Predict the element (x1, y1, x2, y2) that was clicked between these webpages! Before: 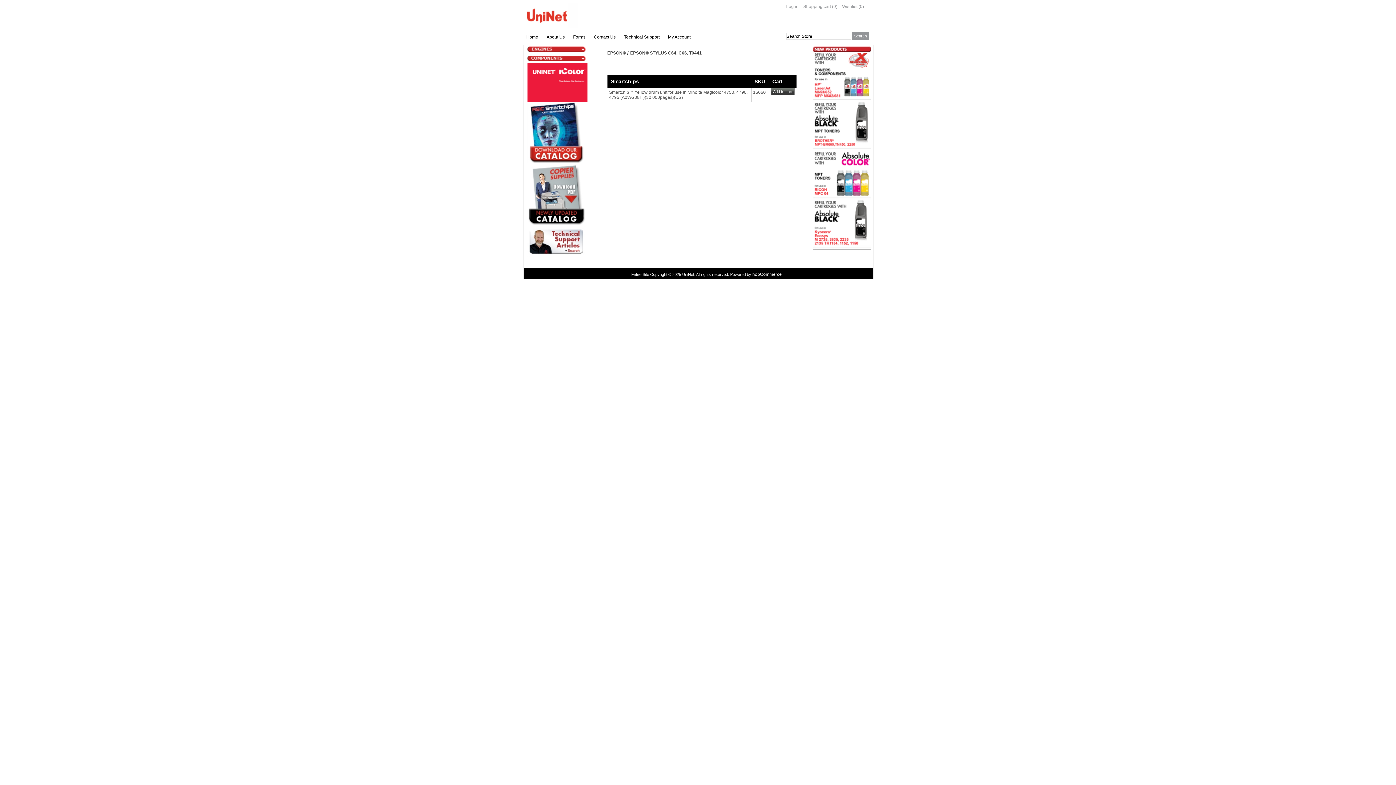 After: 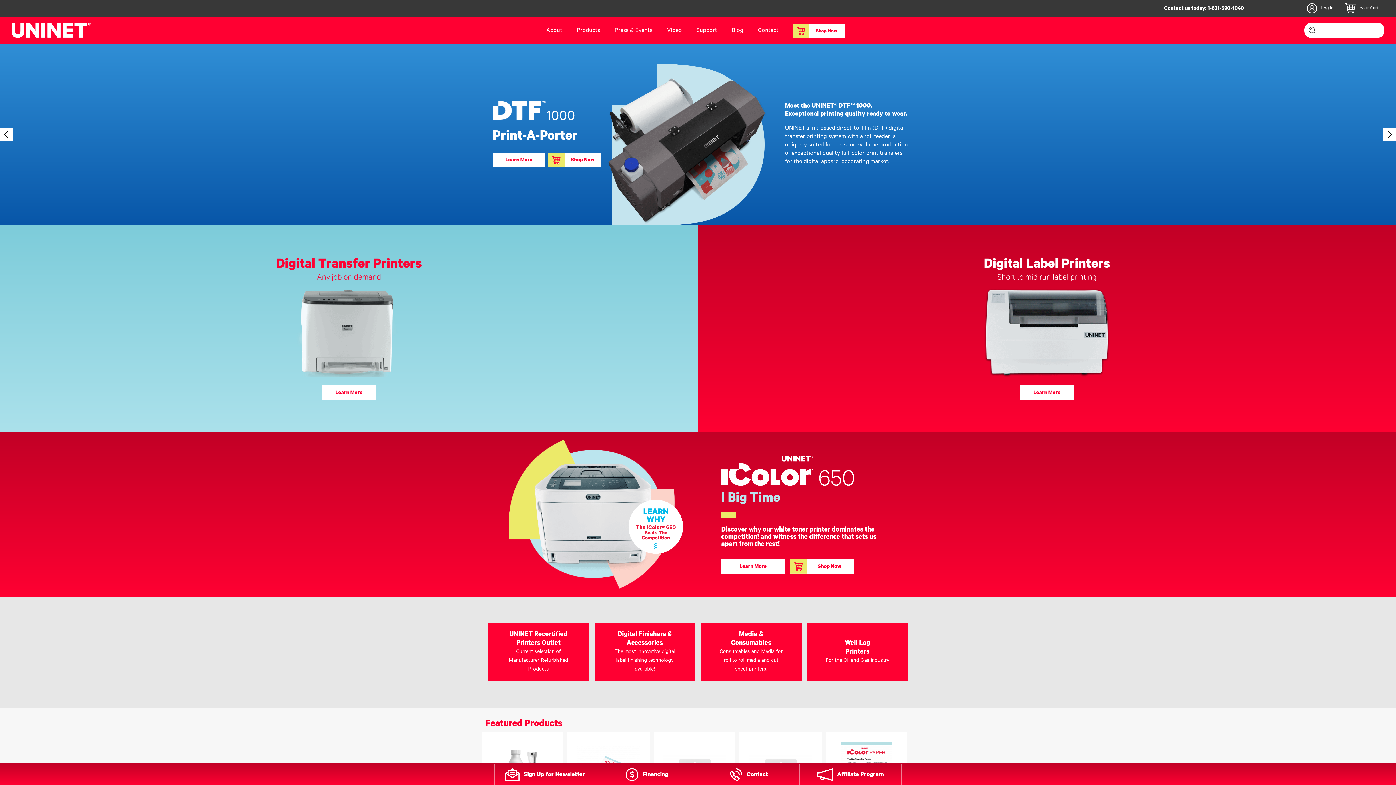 Action: bbox: (544, 70, 553, 78)